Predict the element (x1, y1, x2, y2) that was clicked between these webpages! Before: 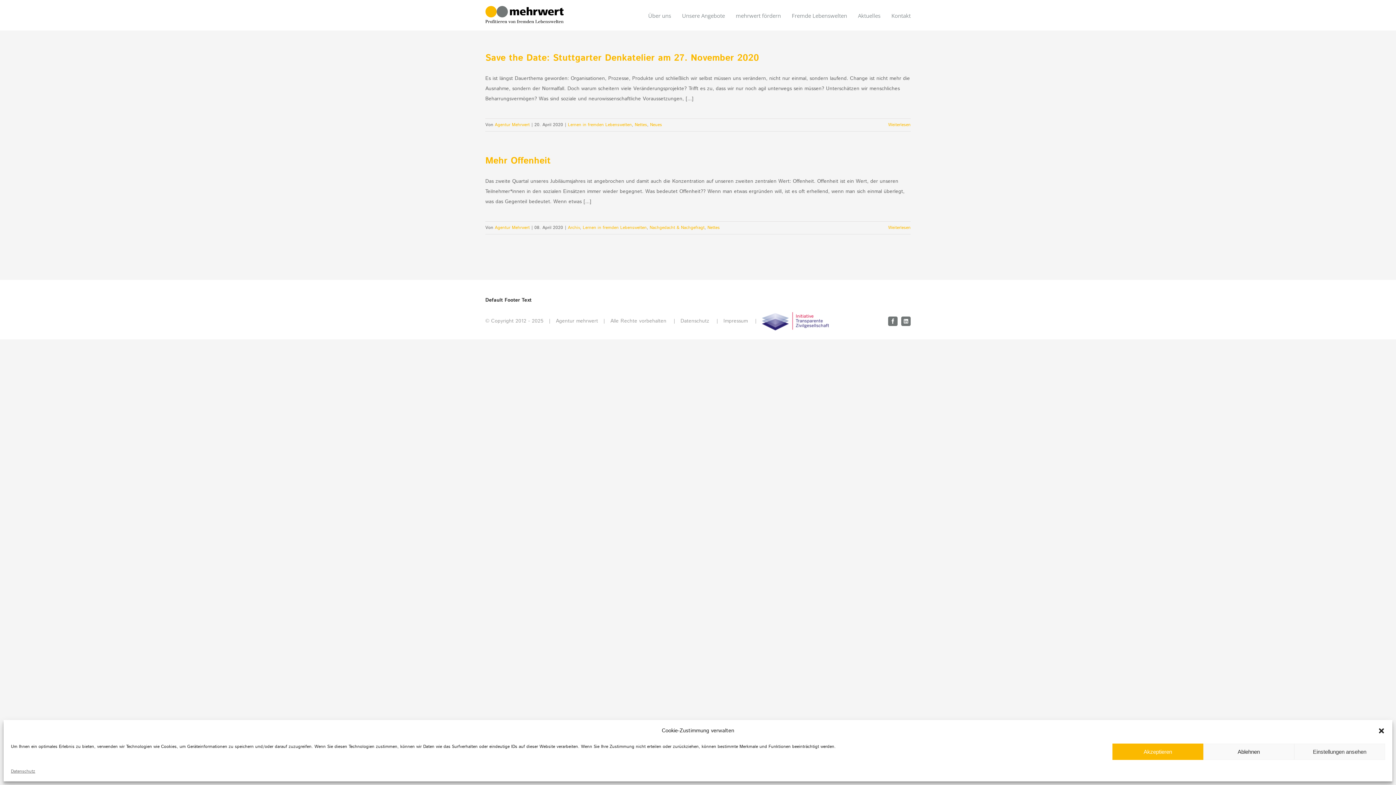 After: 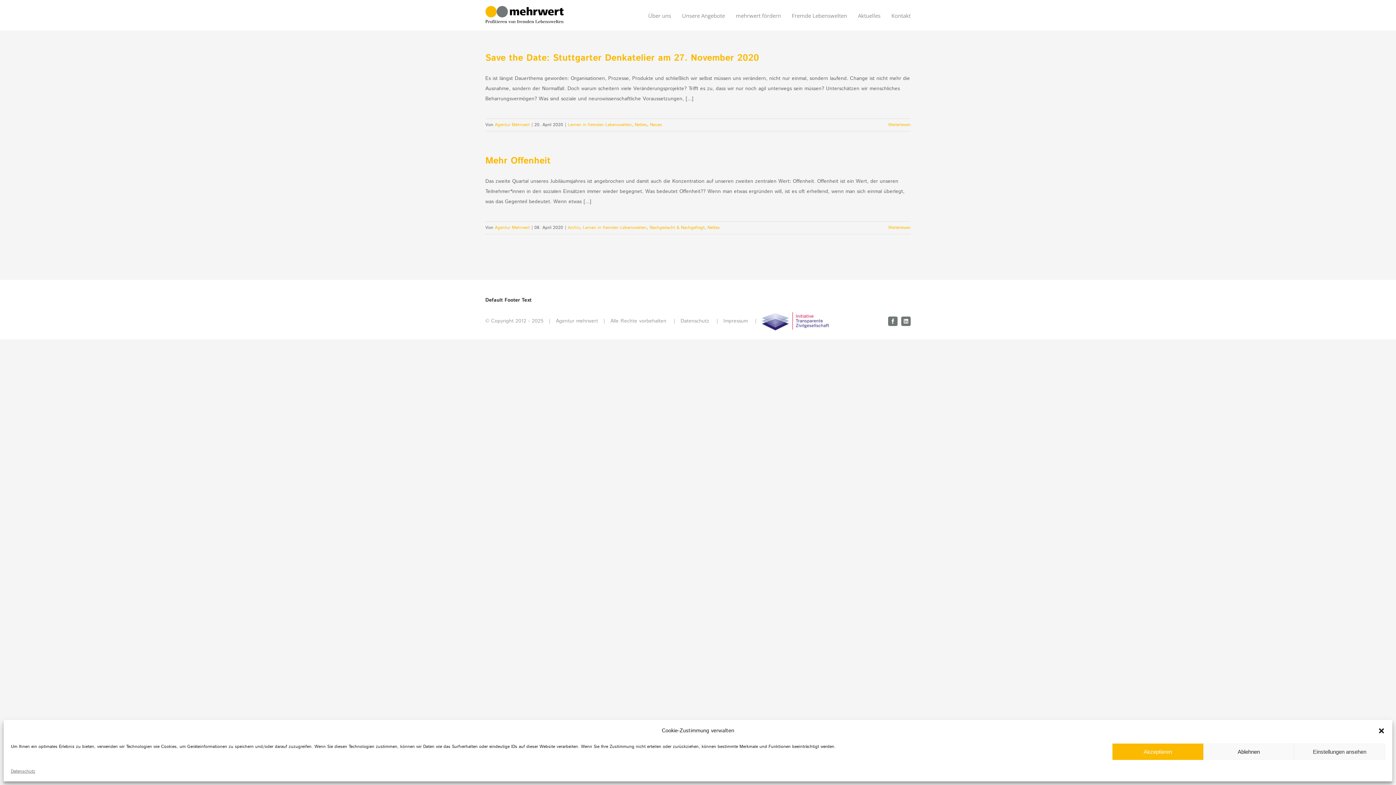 Action: bbox: (762, 317, 829, 324)